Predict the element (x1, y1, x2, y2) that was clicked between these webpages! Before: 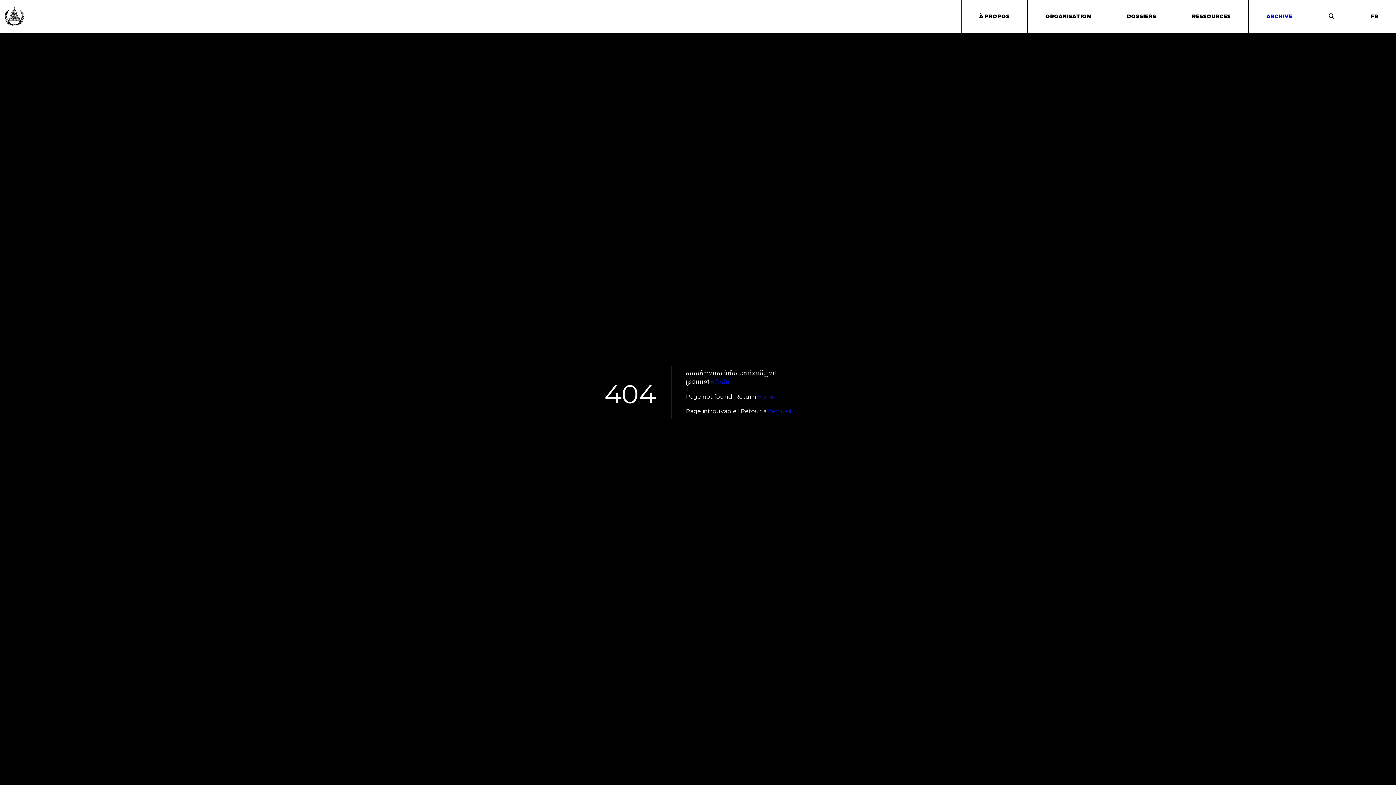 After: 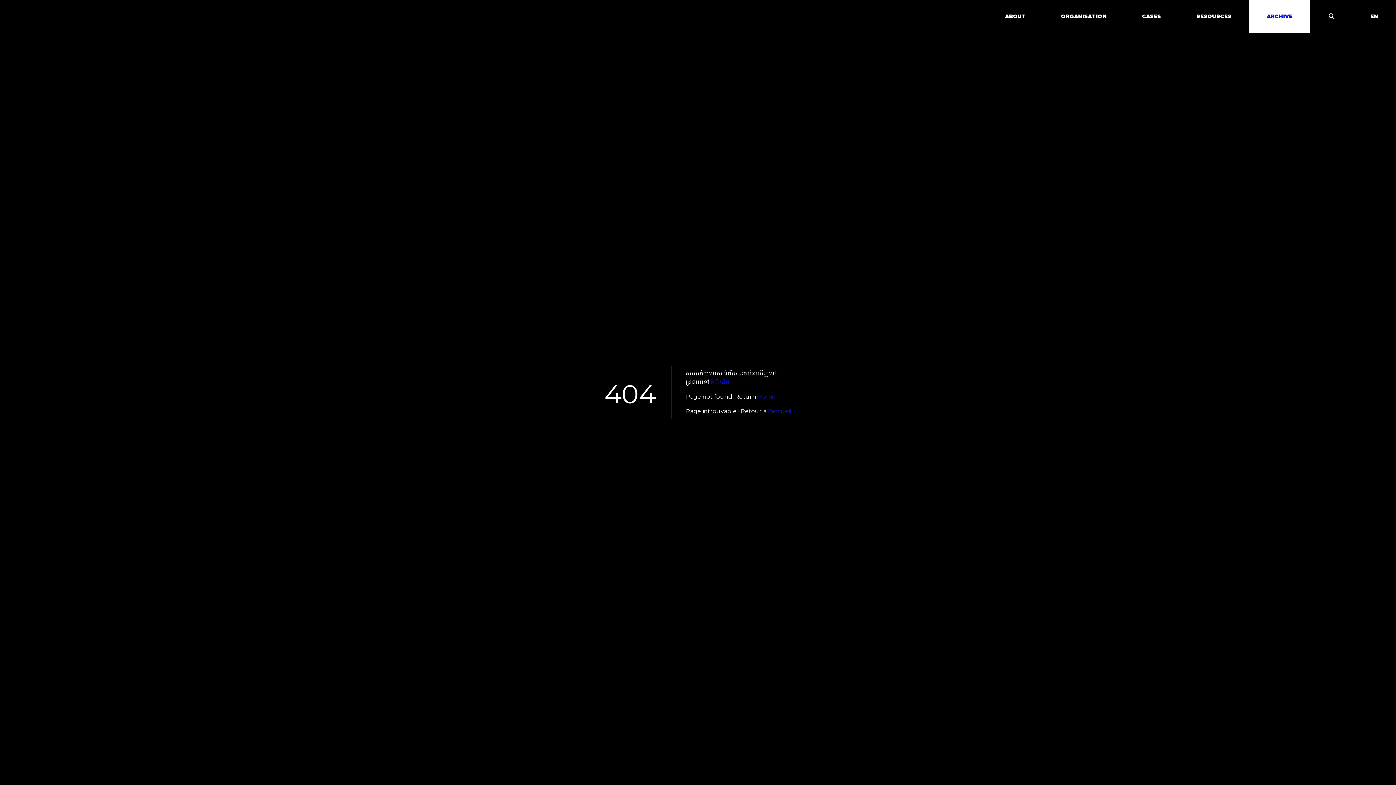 Action: bbox: (758, 393, 775, 400) label: Home